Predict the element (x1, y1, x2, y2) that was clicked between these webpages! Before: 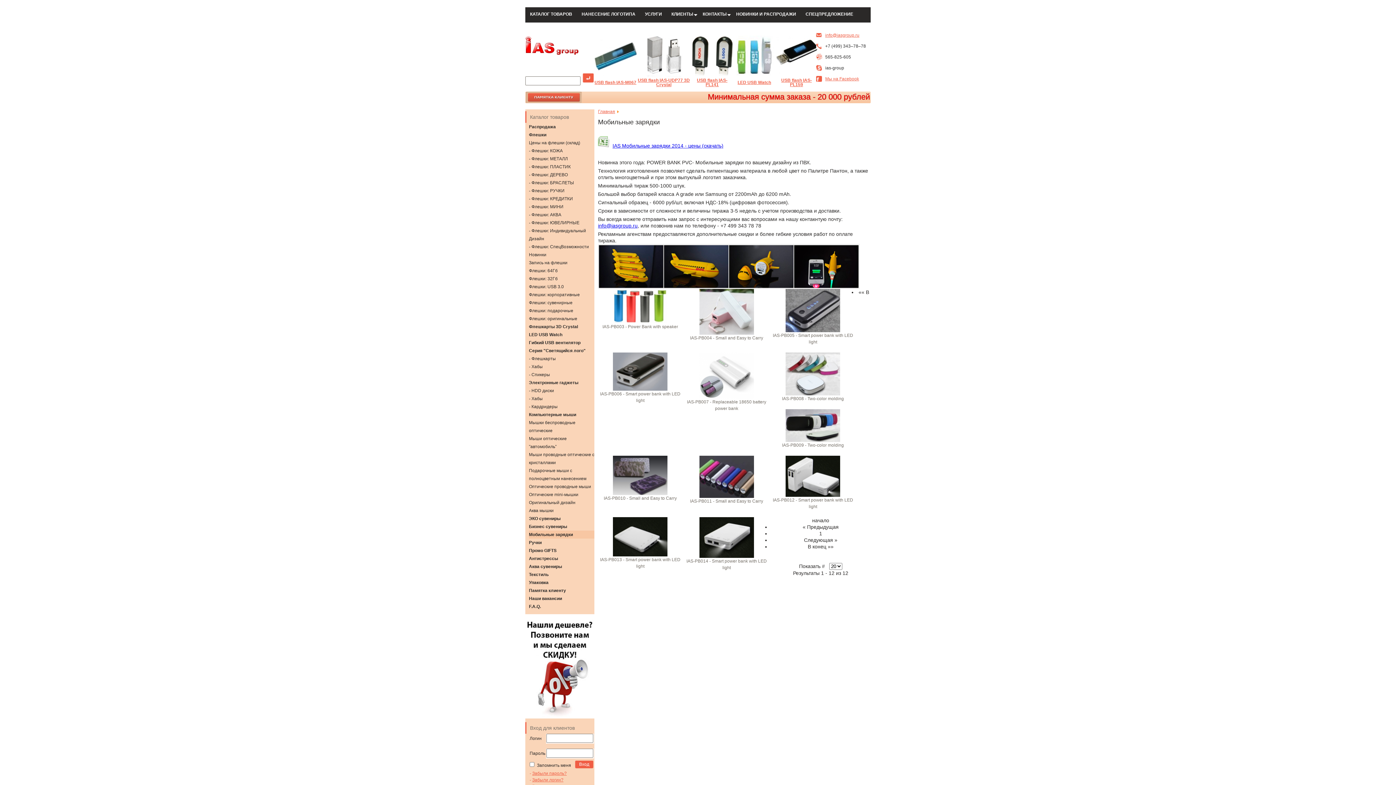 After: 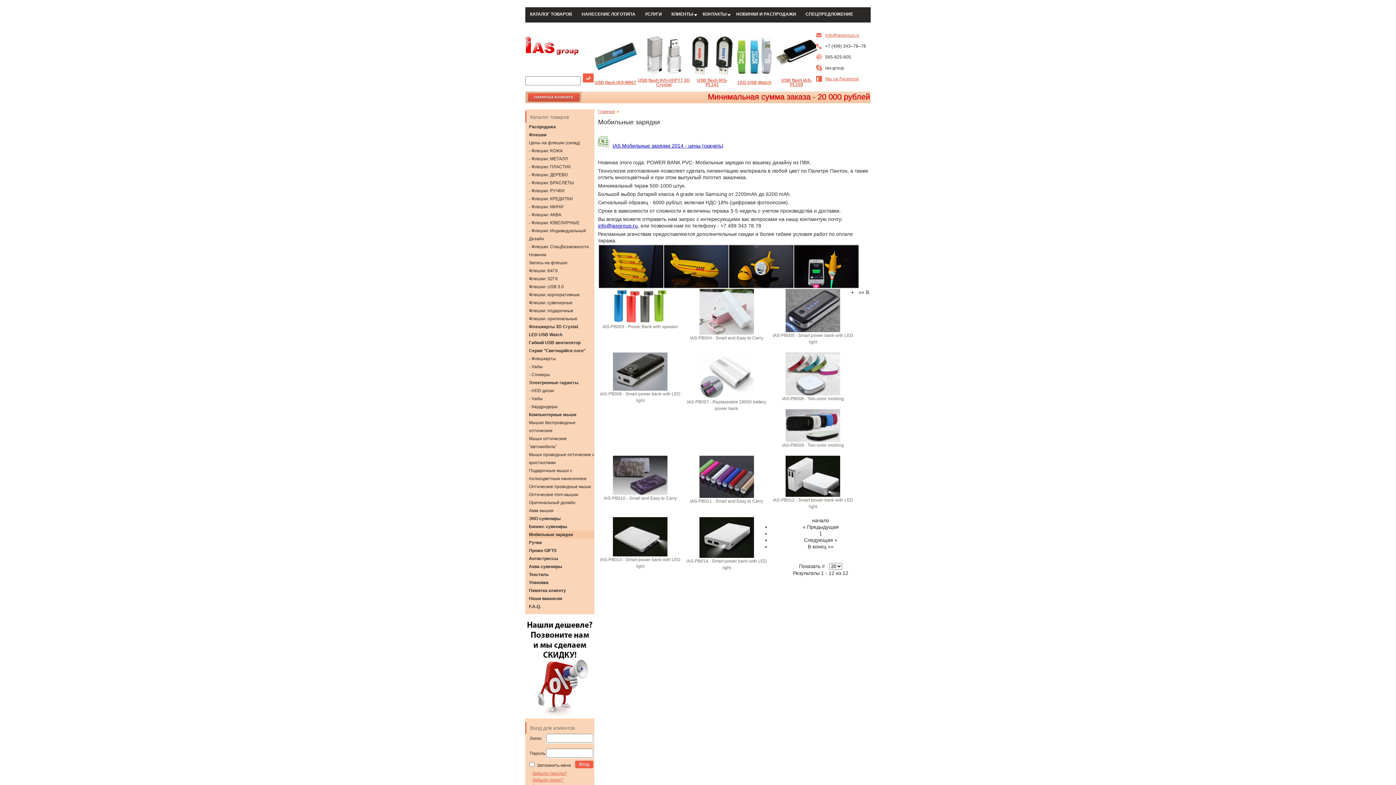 Action: label: Мобильныe зарядки bbox: (529, 532, 573, 537)